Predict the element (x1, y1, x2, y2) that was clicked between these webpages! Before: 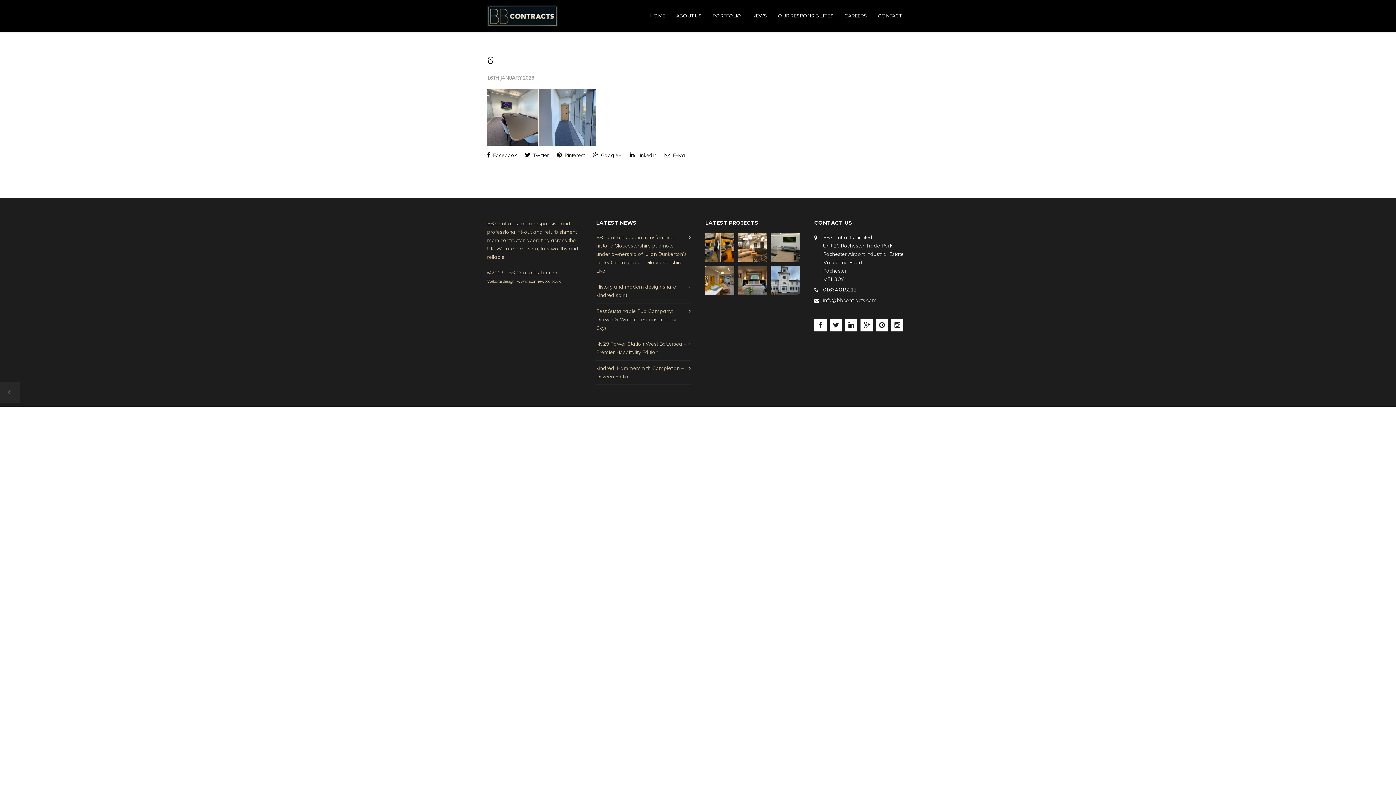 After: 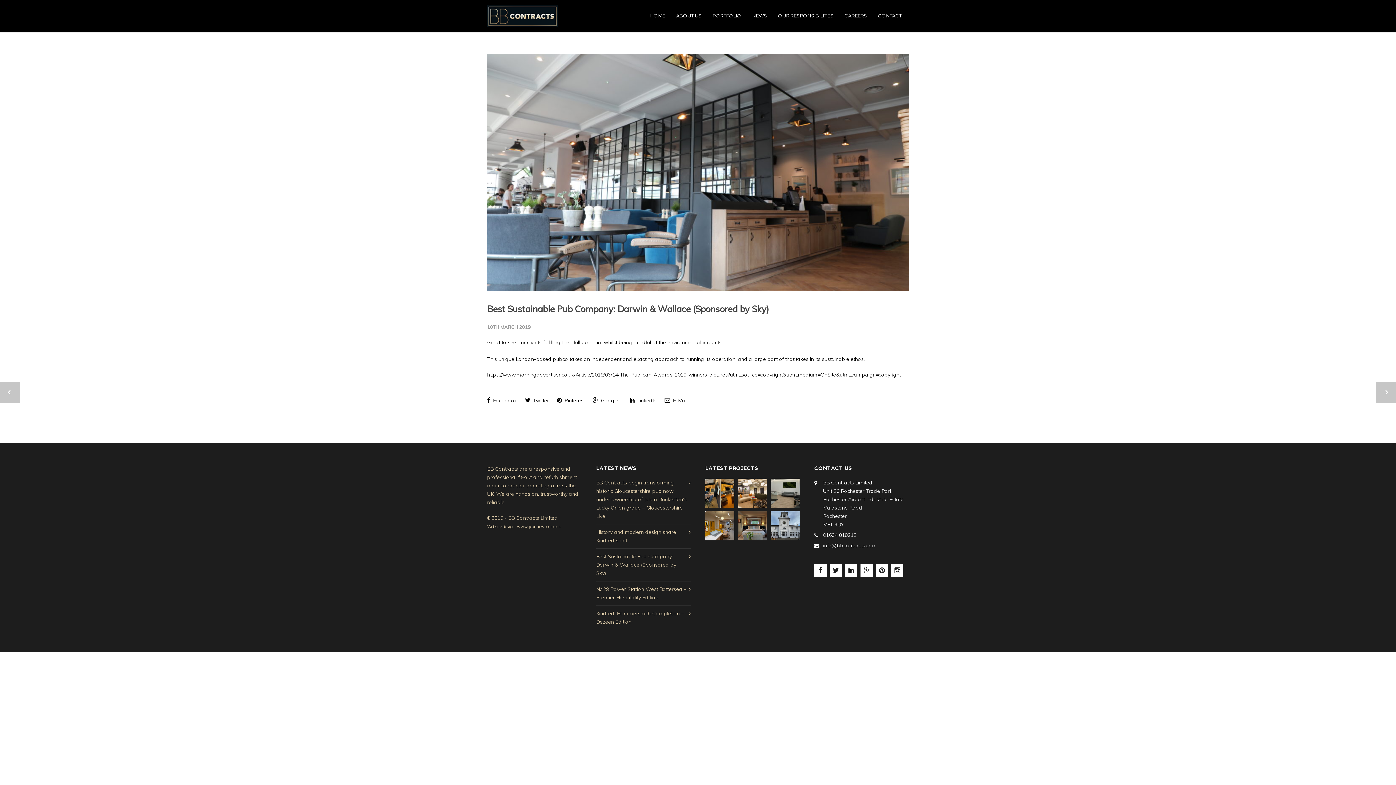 Action: label: Best Sustainable Pub Company: Darwin & Wallace (Sponsored by Sky) bbox: (596, 307, 687, 332)